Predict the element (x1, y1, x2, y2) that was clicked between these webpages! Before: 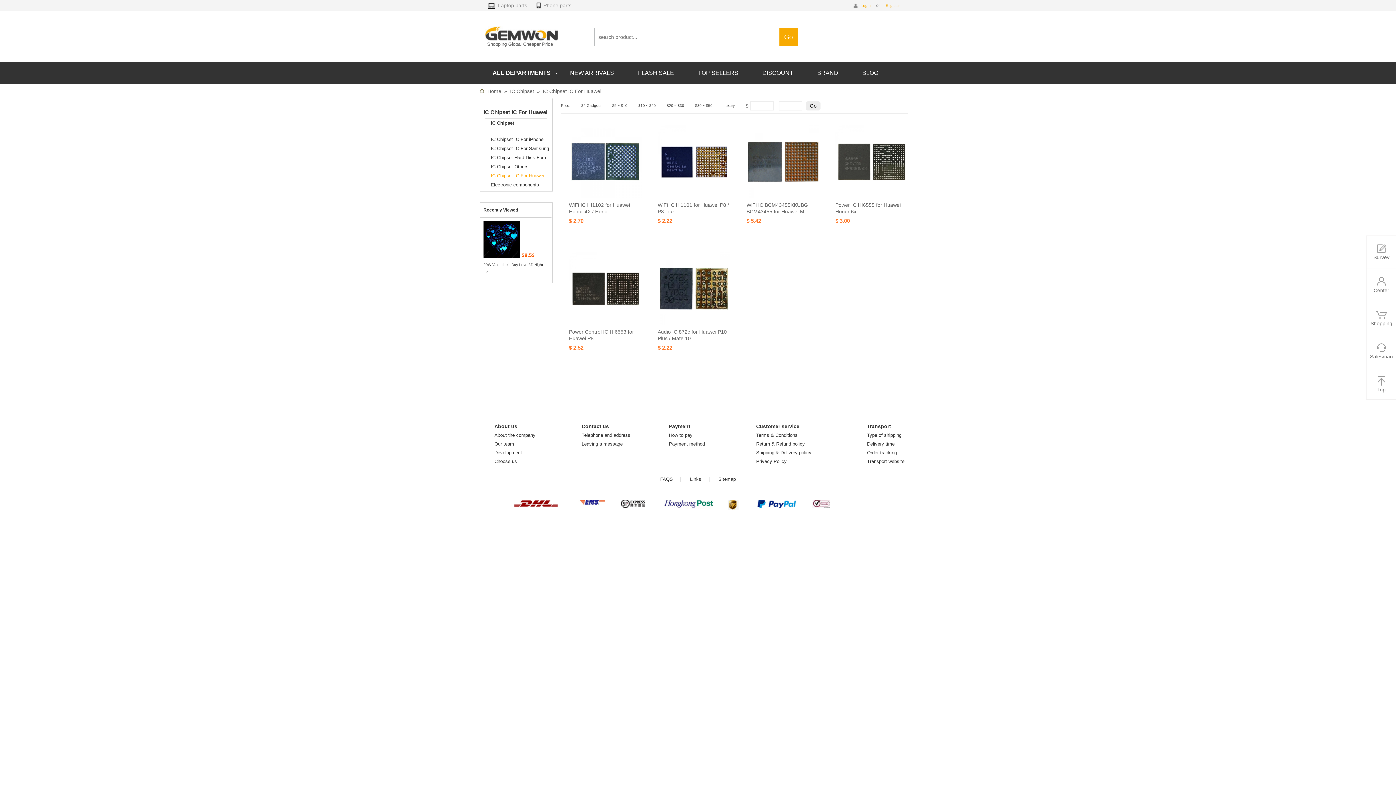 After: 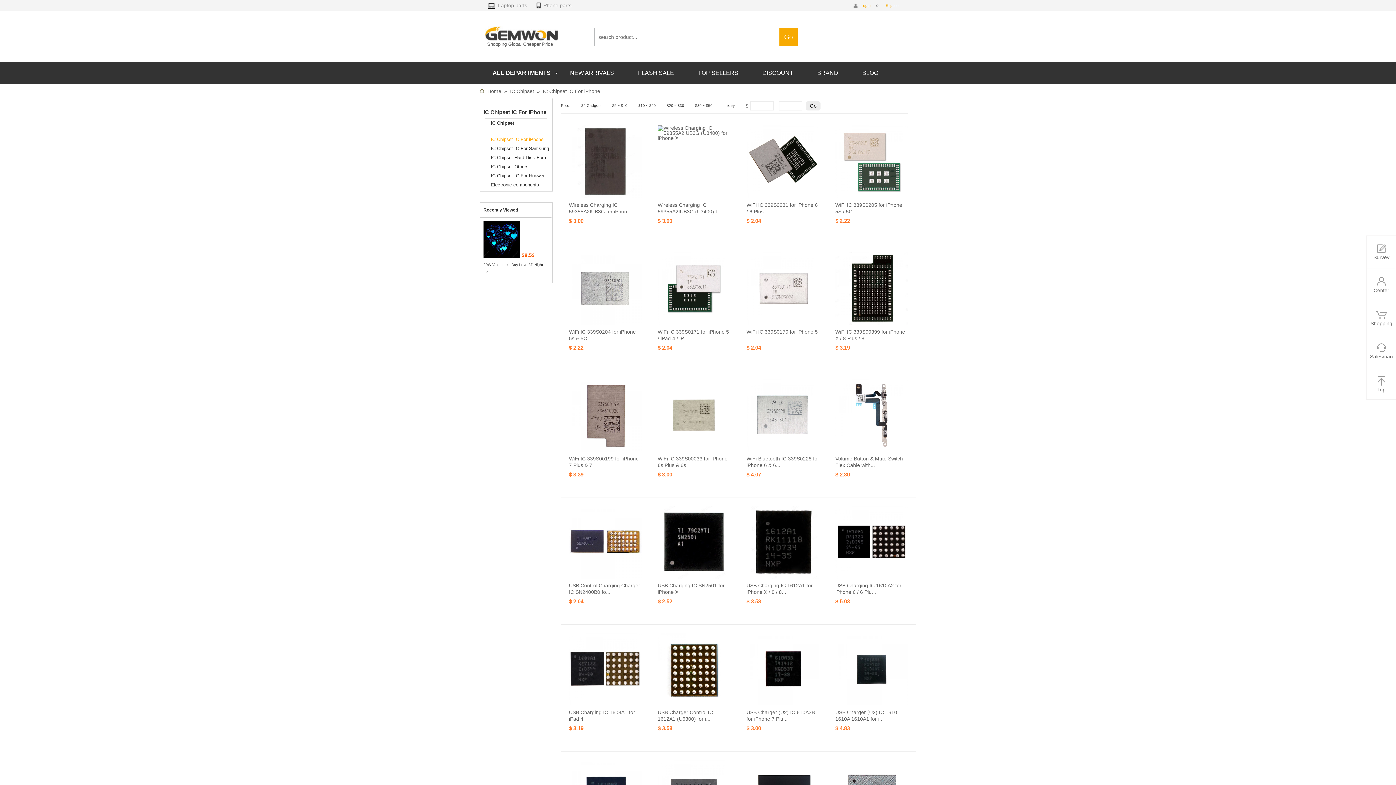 Action: label: IC Chipset IC For iPhone bbox: (490, 134, 552, 144)